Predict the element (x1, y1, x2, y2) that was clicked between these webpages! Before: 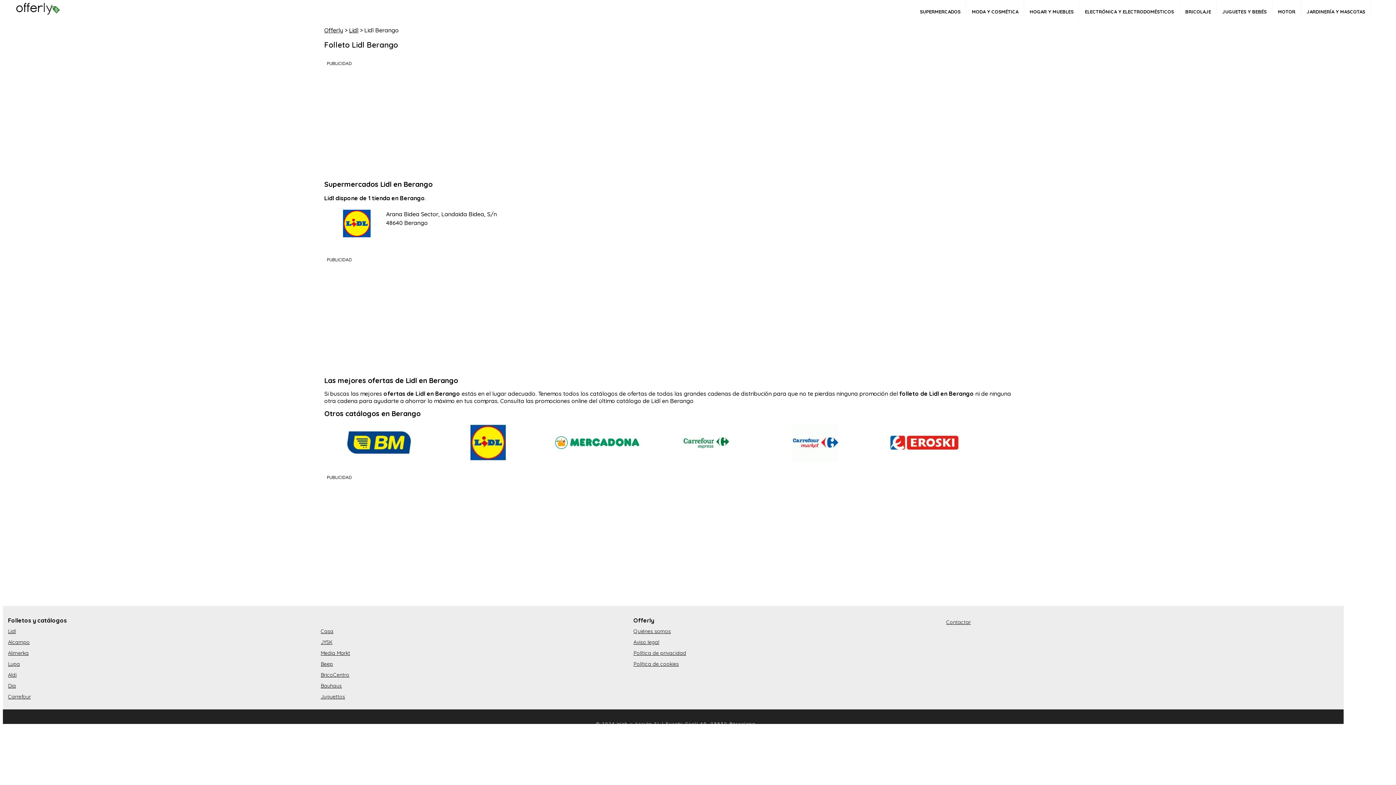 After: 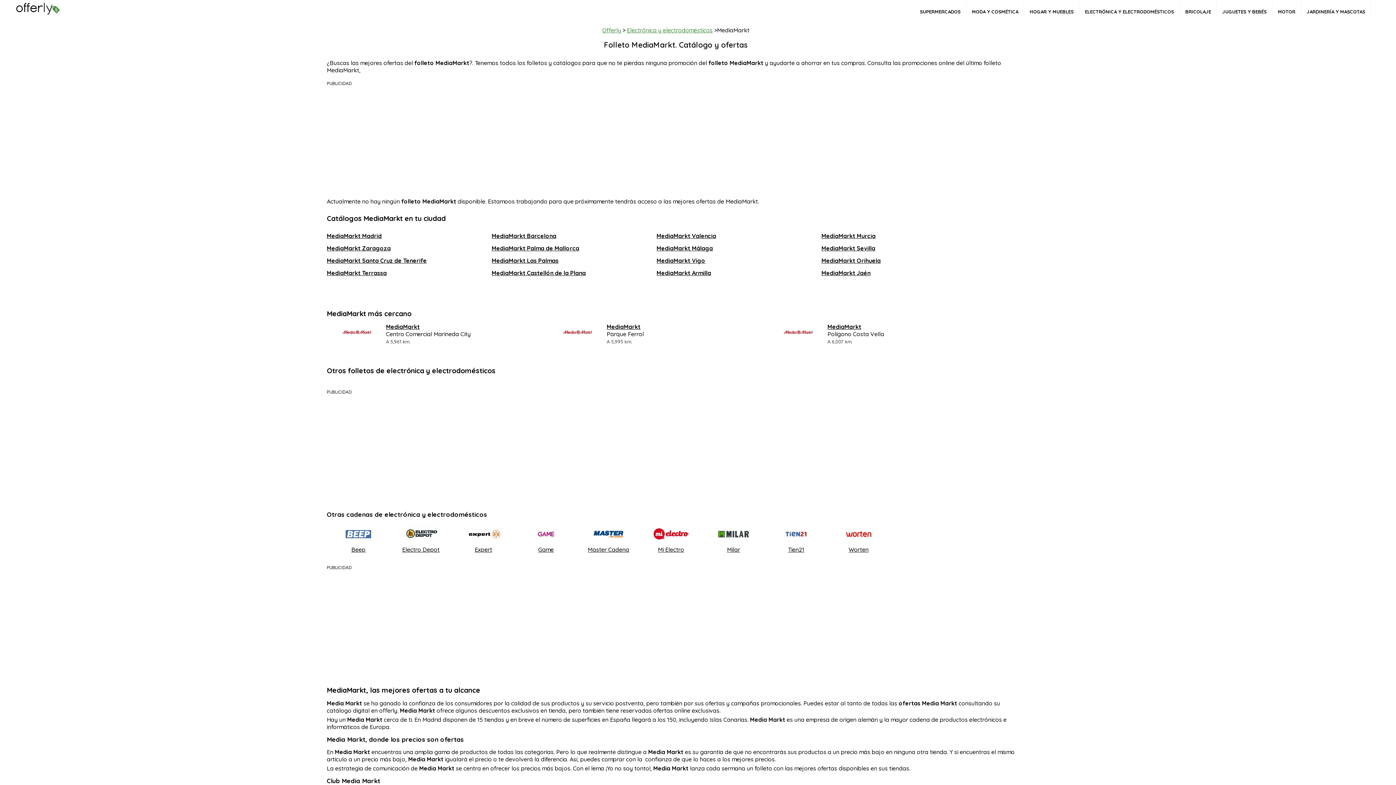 Action: bbox: (320, 650, 350, 656) label: Media Markt